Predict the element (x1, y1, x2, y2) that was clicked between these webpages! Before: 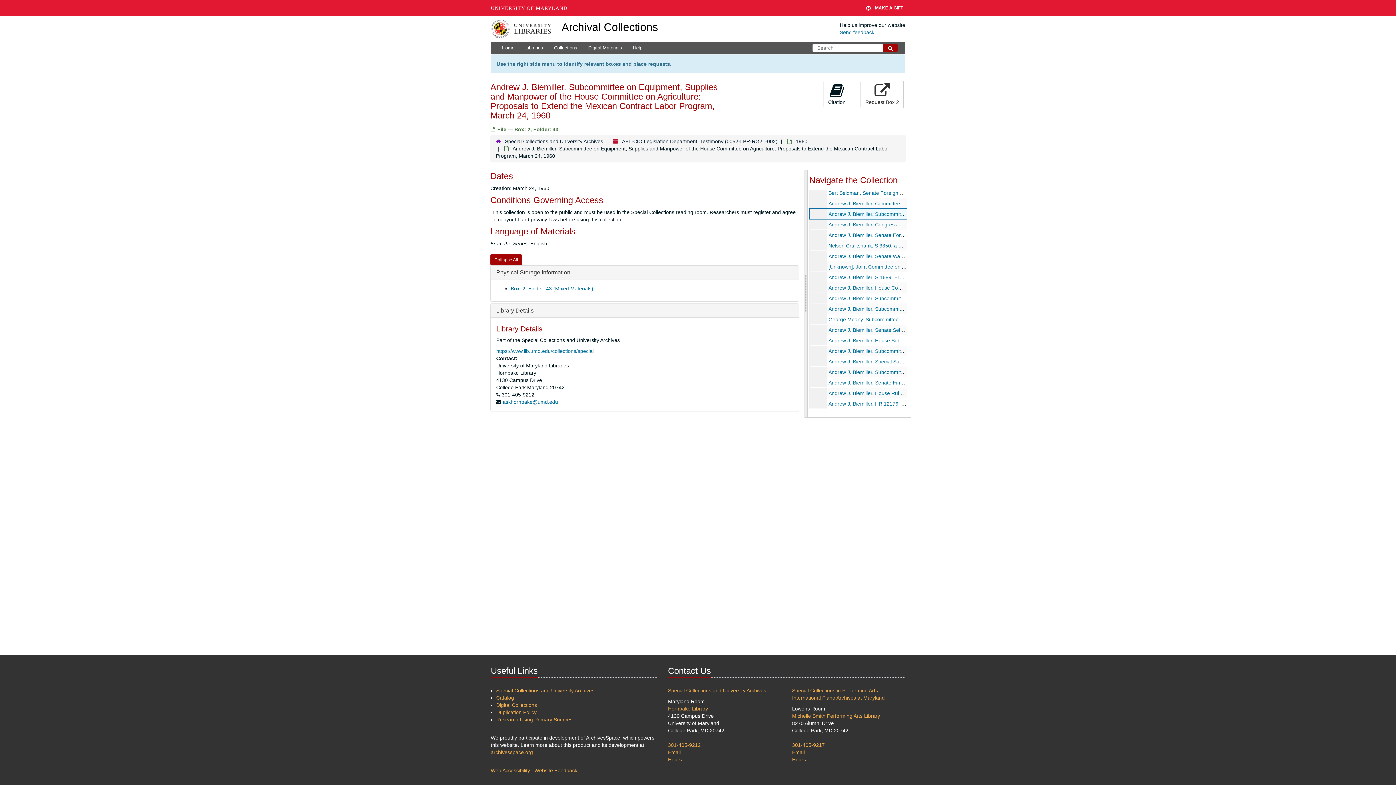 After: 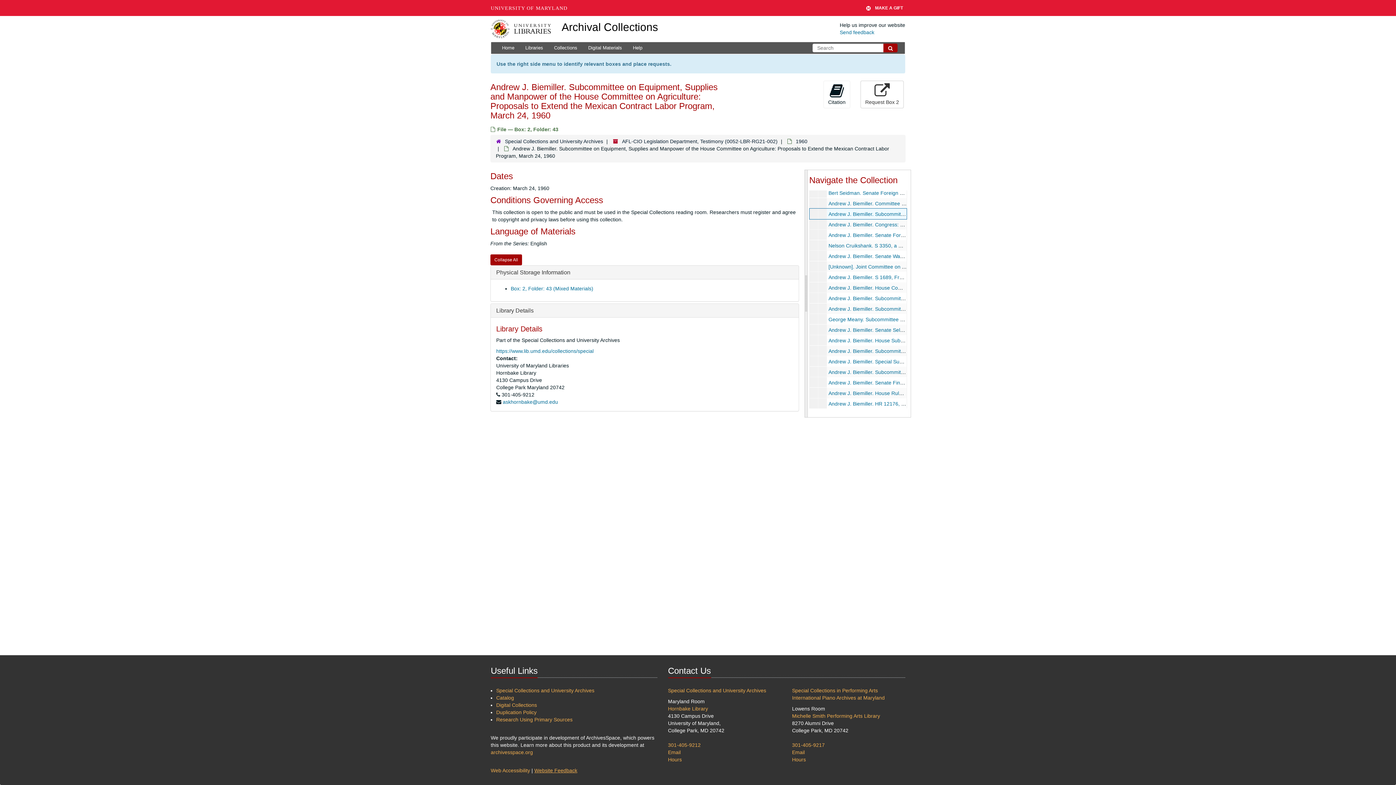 Action: bbox: (534, 768, 577, 773) label: Website Feedback